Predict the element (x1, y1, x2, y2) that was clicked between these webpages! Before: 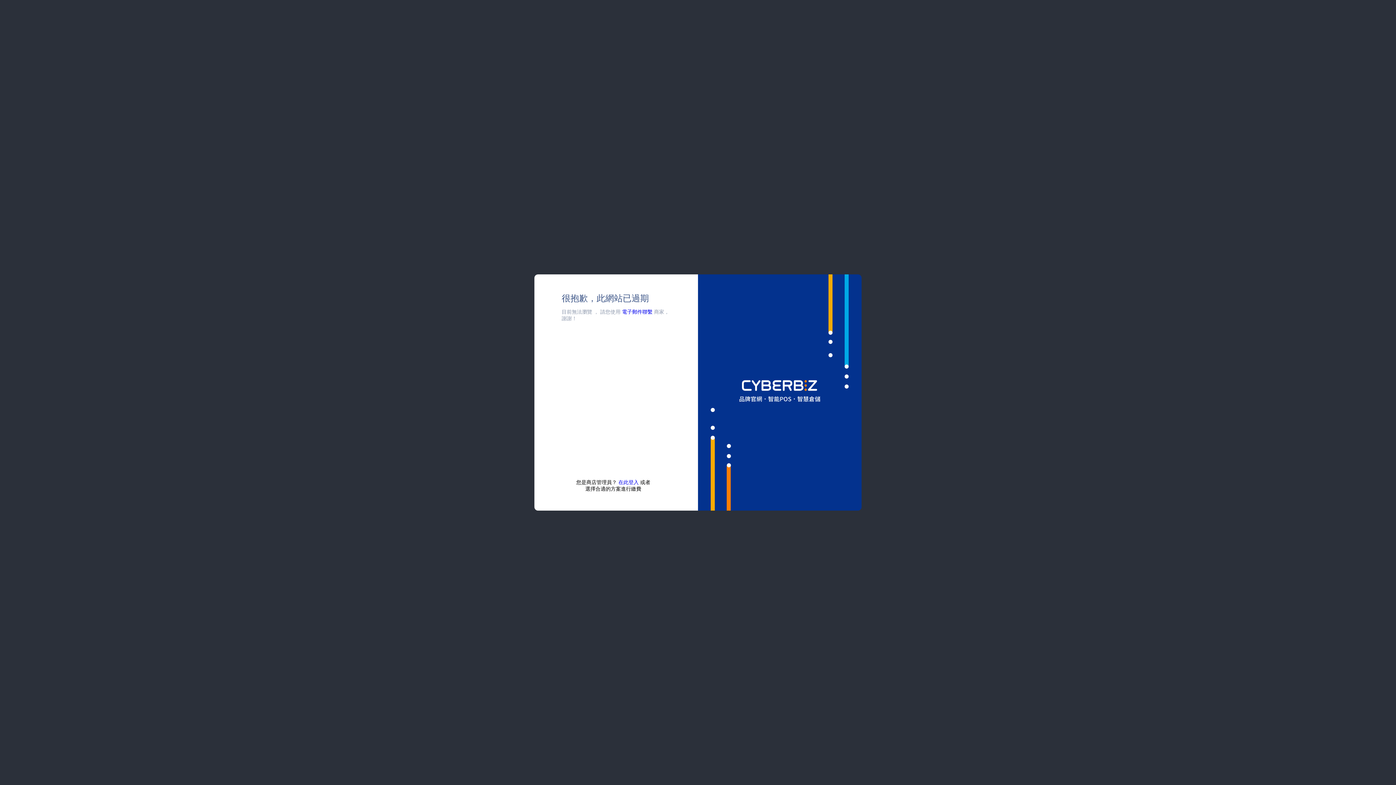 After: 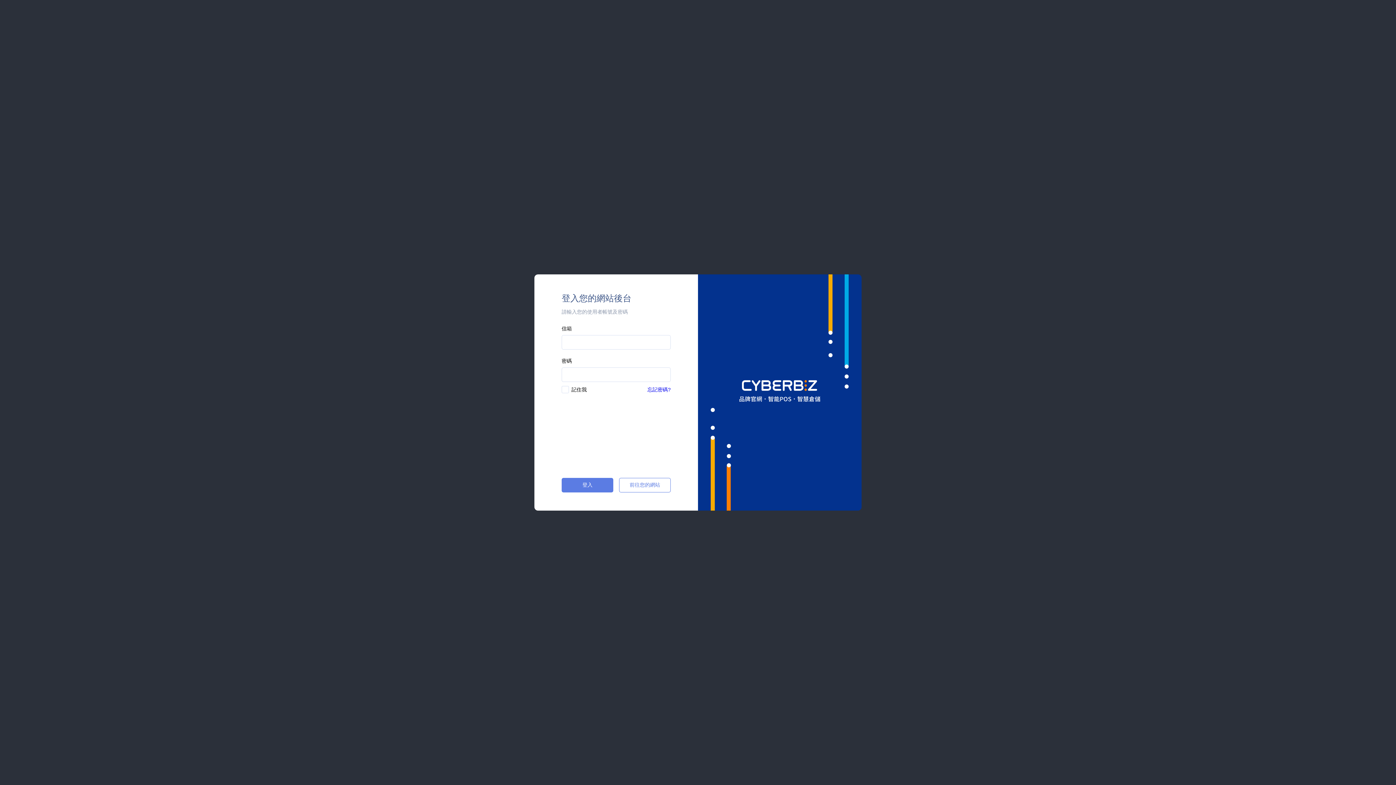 Action: bbox: (618, 479, 638, 485) label: 在此登入